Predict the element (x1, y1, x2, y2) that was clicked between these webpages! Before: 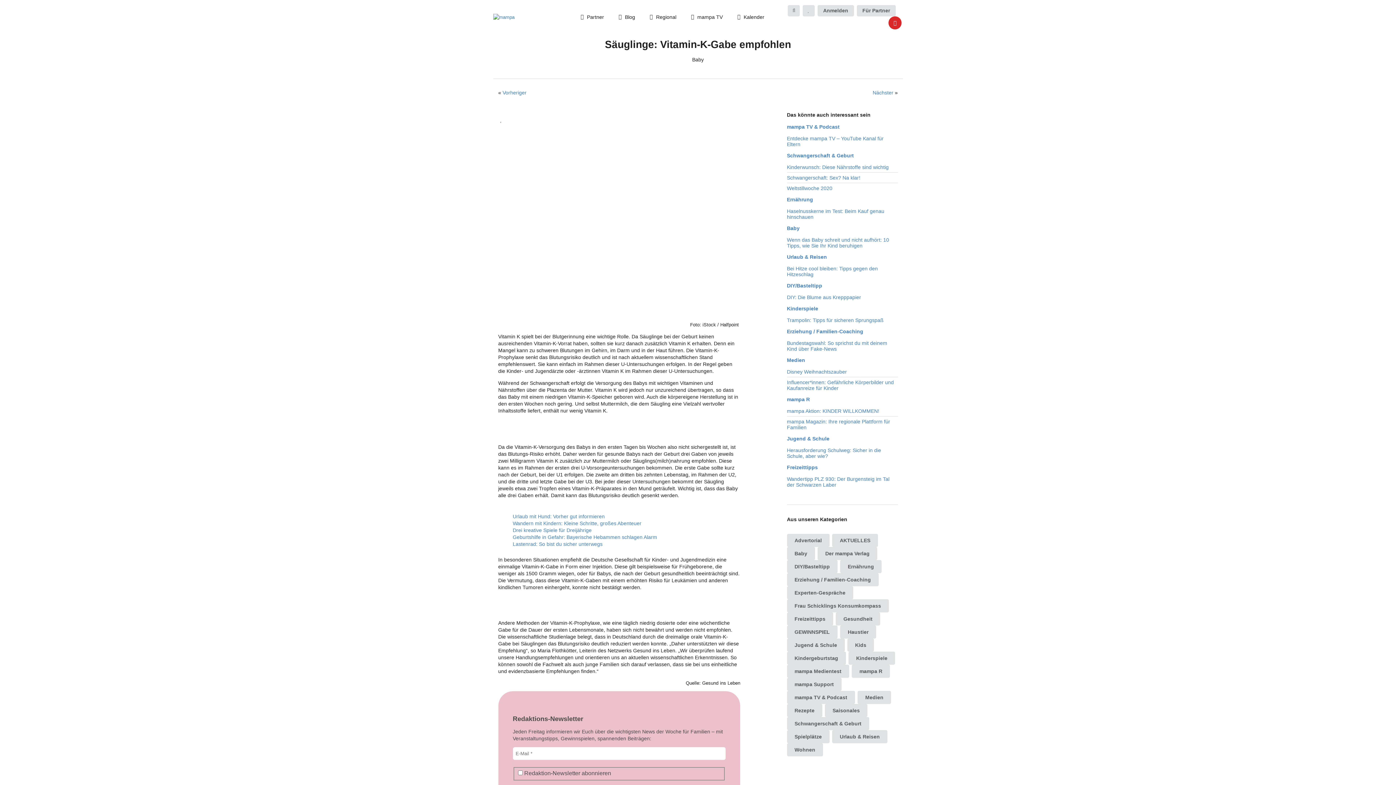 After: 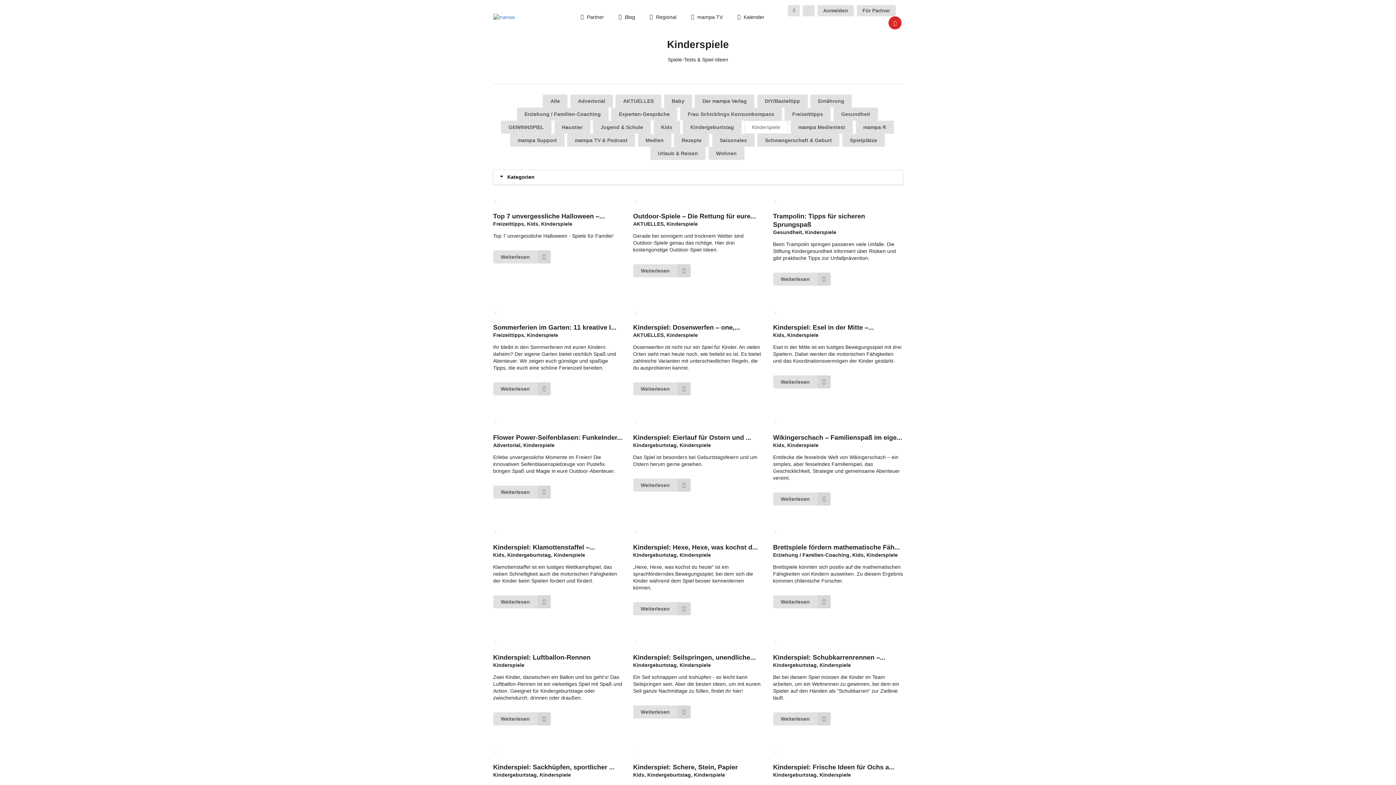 Action: label: Kinderspiele bbox: (848, 651, 895, 664)